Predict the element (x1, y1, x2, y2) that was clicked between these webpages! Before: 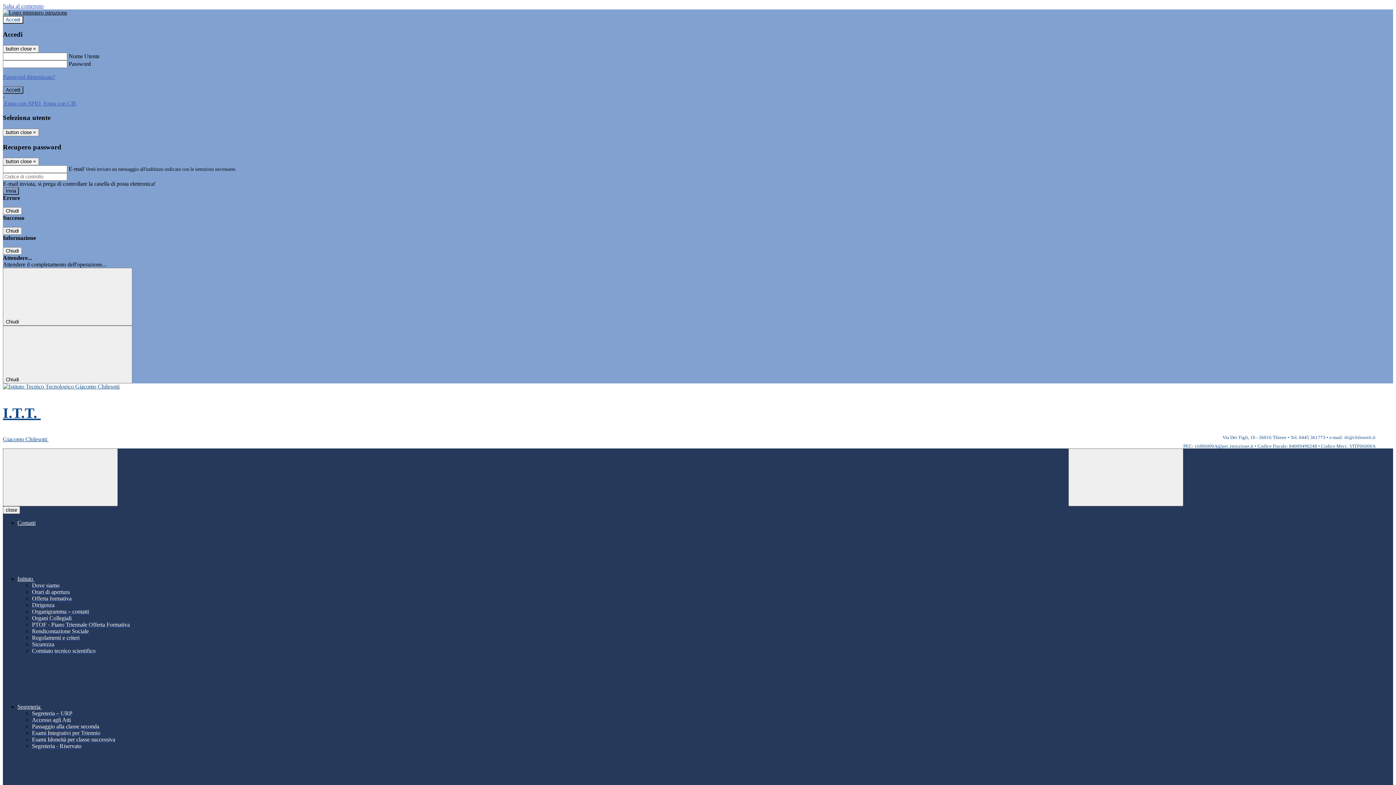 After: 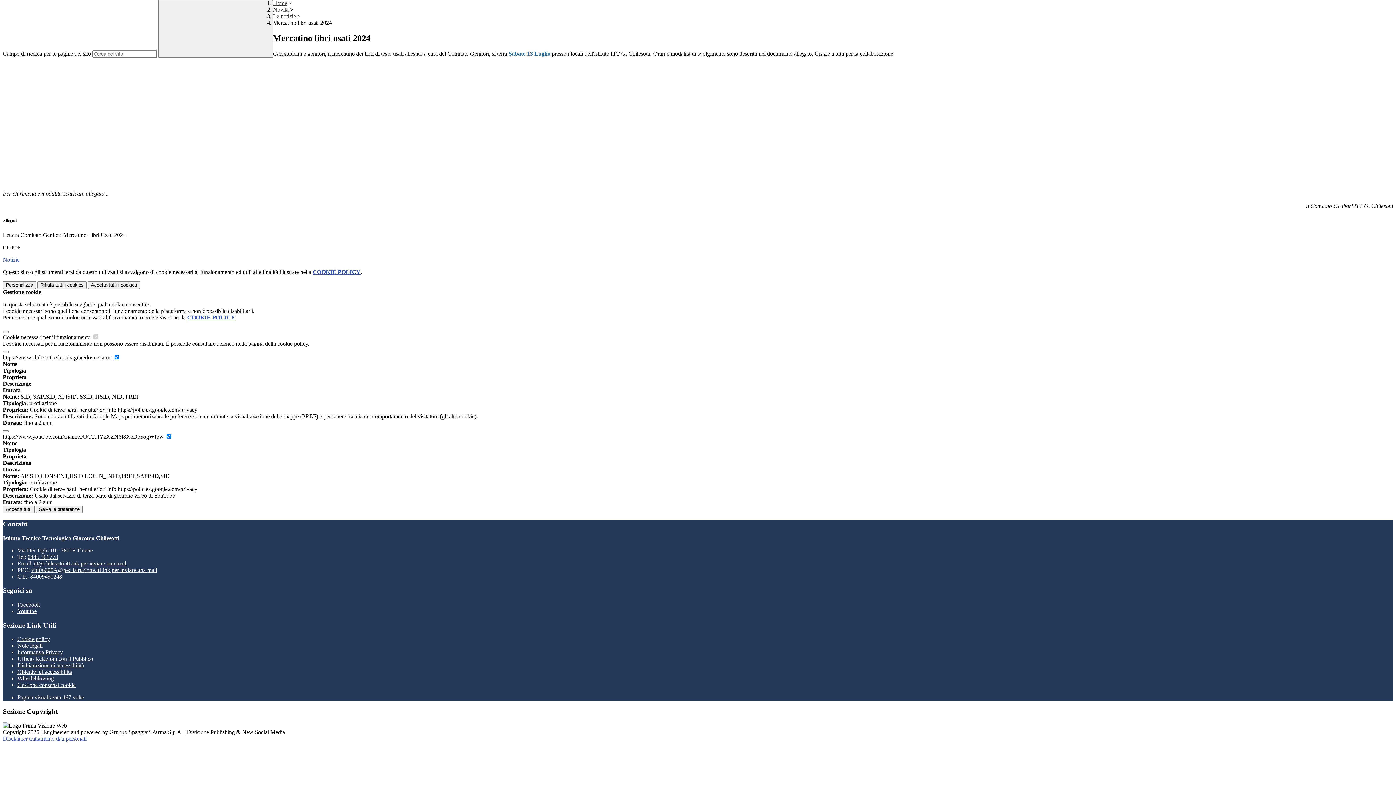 Action: bbox: (2, 2, 43, 9) label: Salta al contenuto